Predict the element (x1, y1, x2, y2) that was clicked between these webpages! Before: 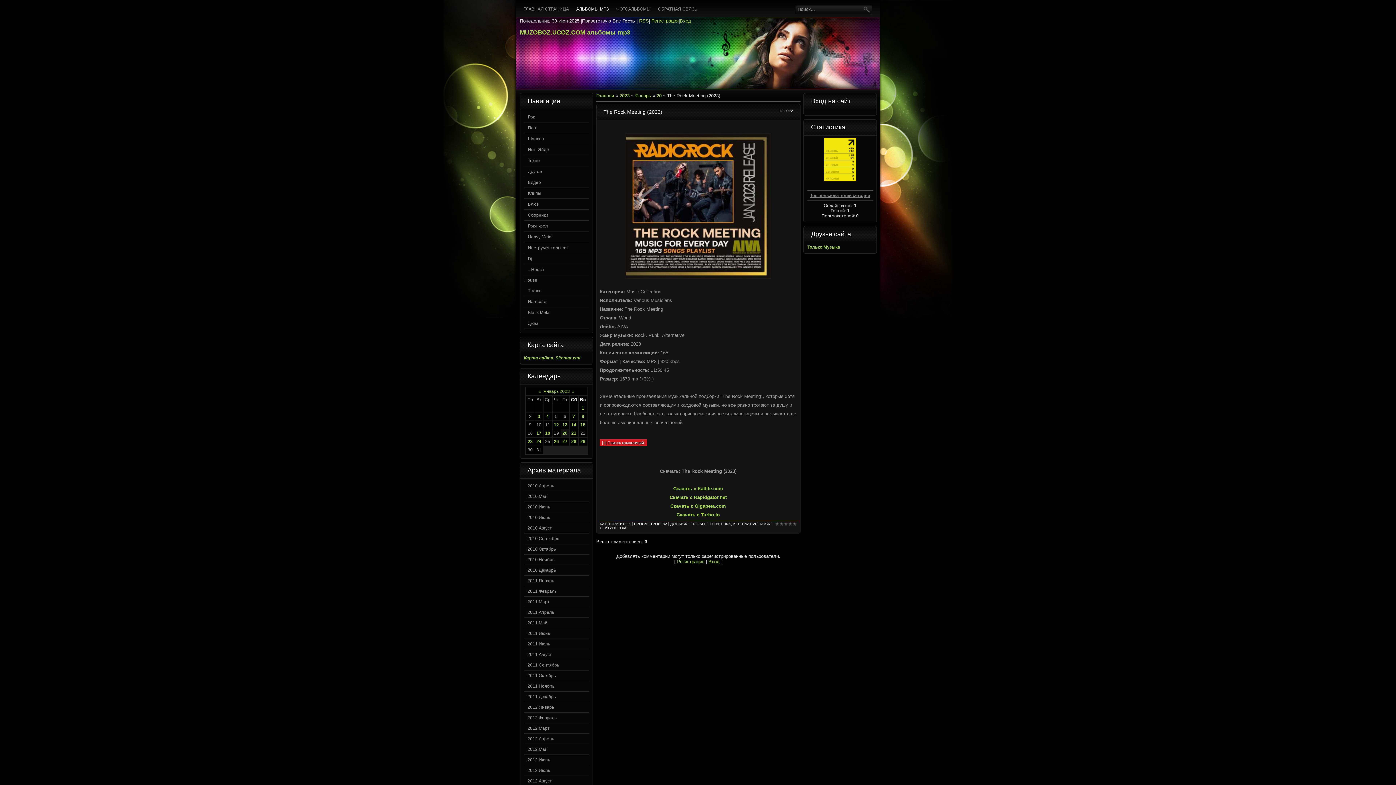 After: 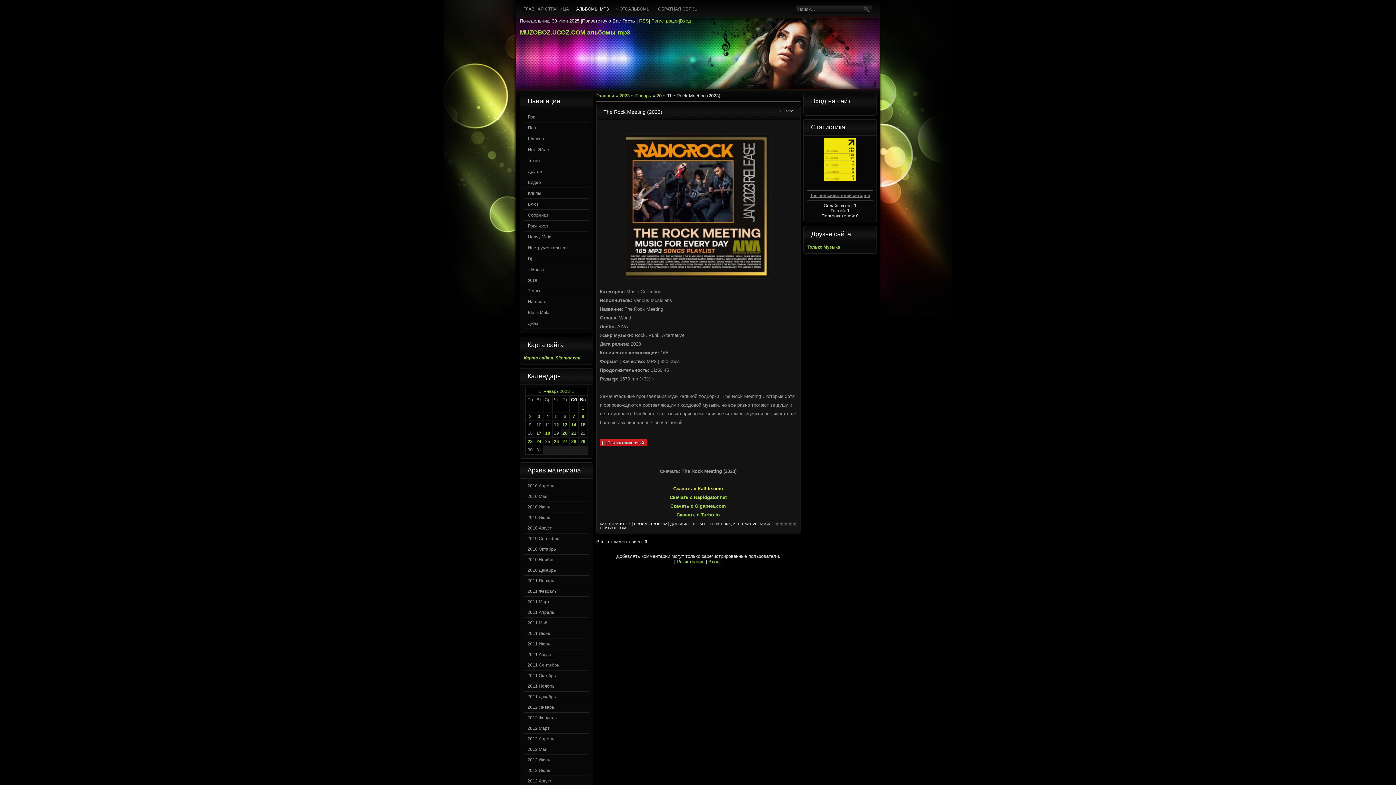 Action: label: Скачать с Katfile.com bbox: (673, 486, 723, 491)